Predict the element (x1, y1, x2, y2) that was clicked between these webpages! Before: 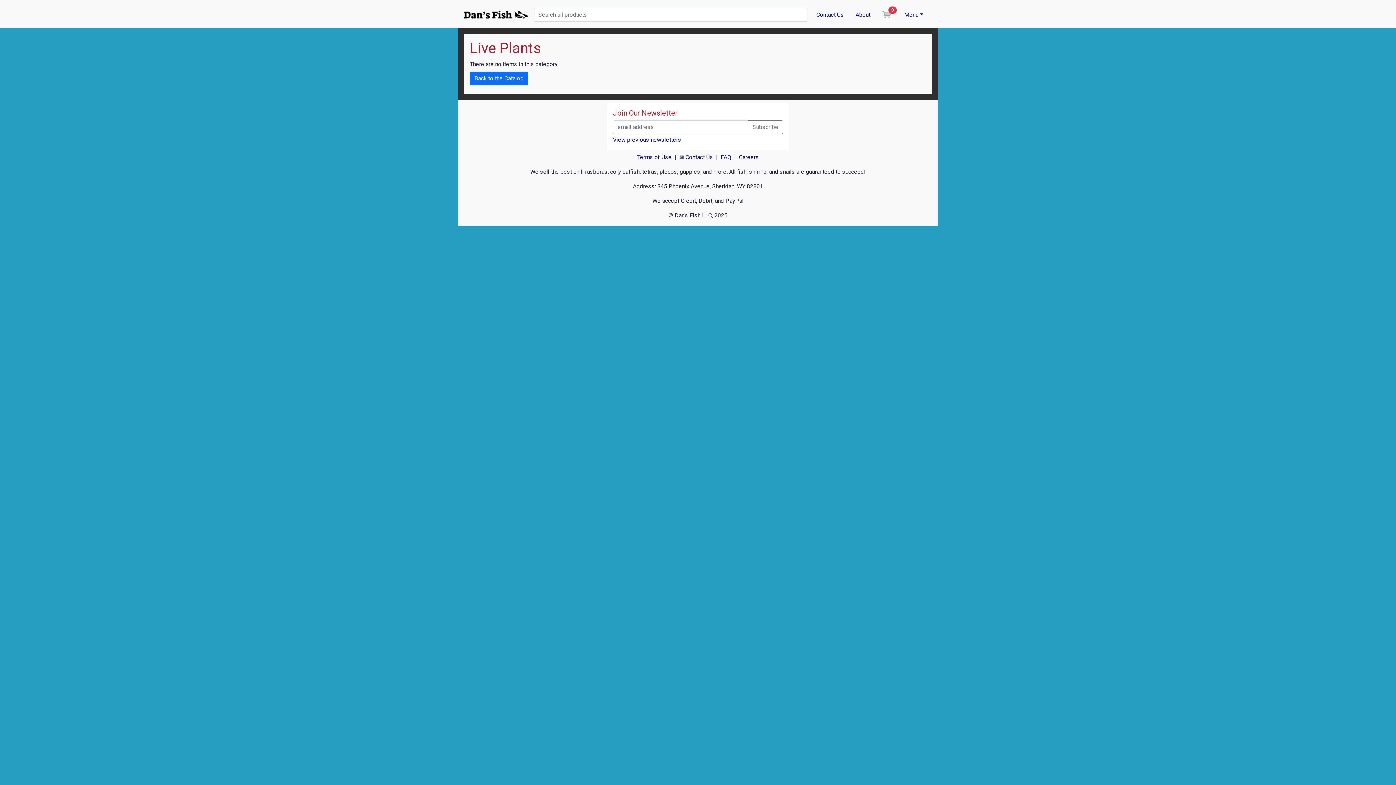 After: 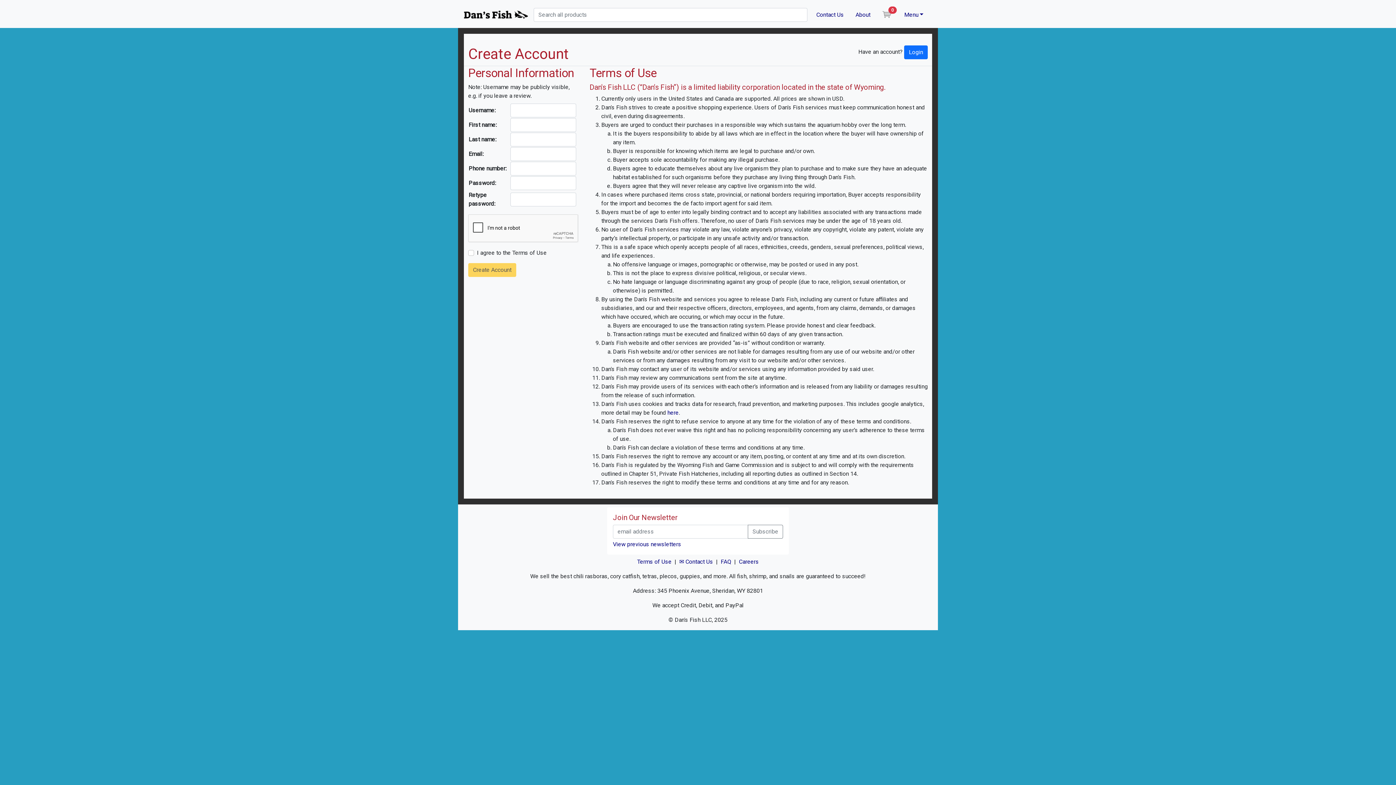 Action: label: Terms of Use bbox: (637, 153, 671, 161)